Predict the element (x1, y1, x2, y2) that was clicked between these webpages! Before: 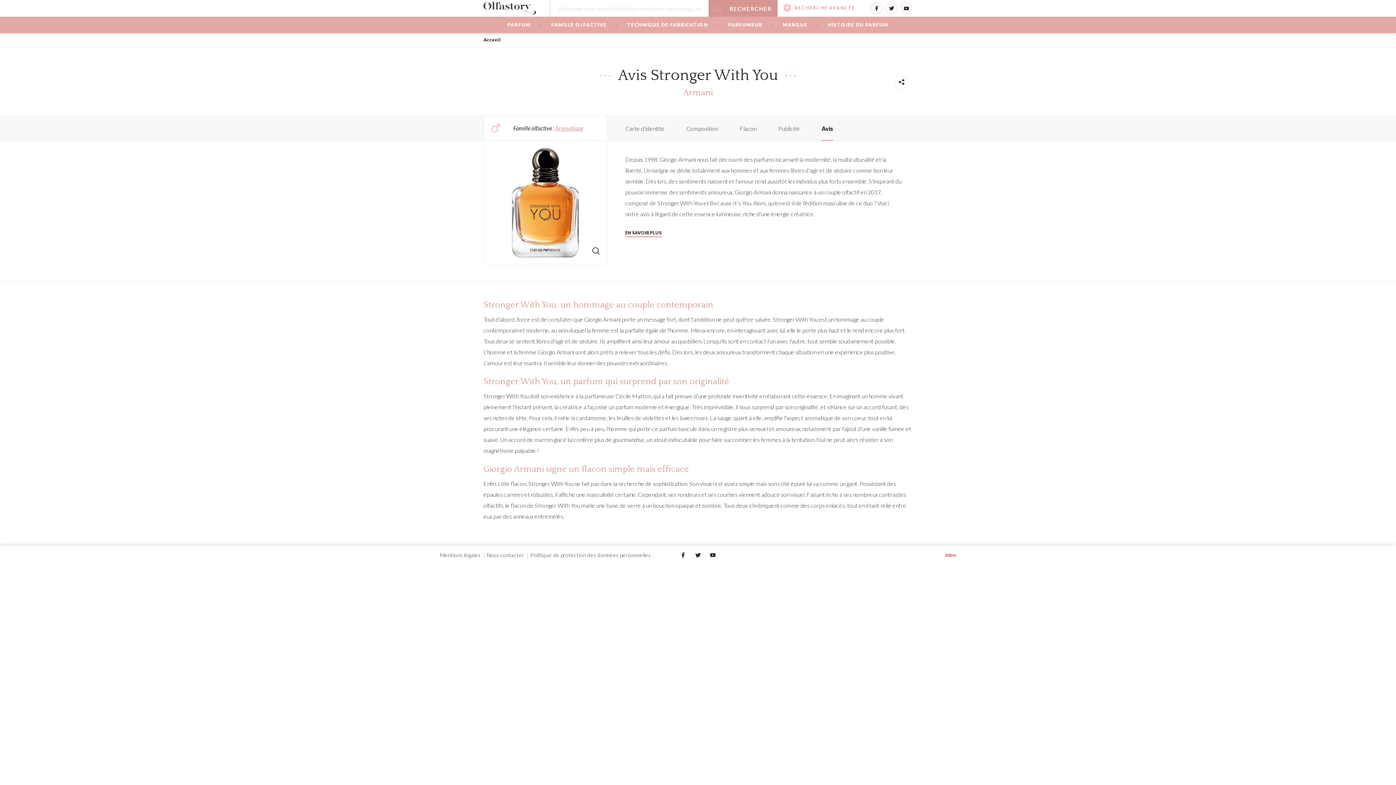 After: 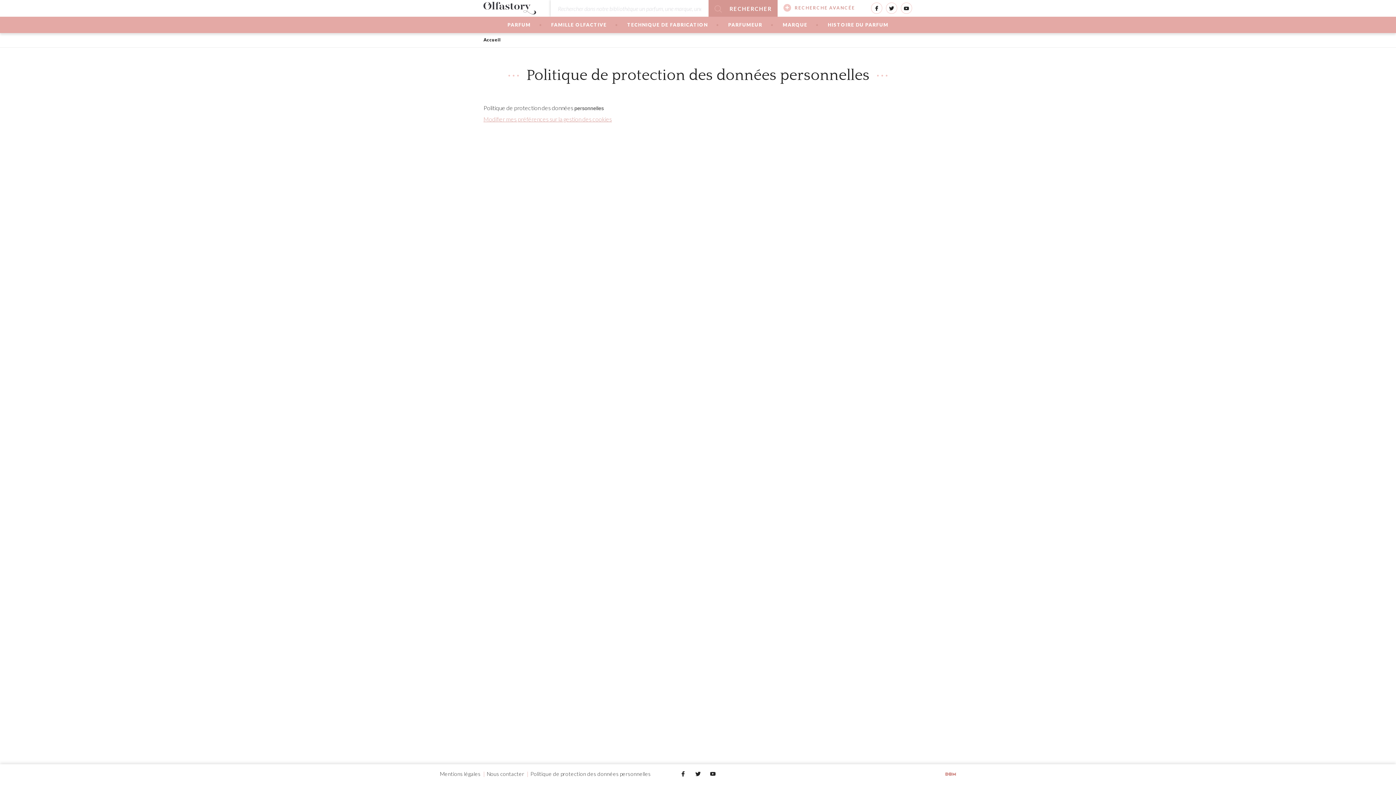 Action: bbox: (530, 552, 650, 558) label: Politique de protection des données personnelles